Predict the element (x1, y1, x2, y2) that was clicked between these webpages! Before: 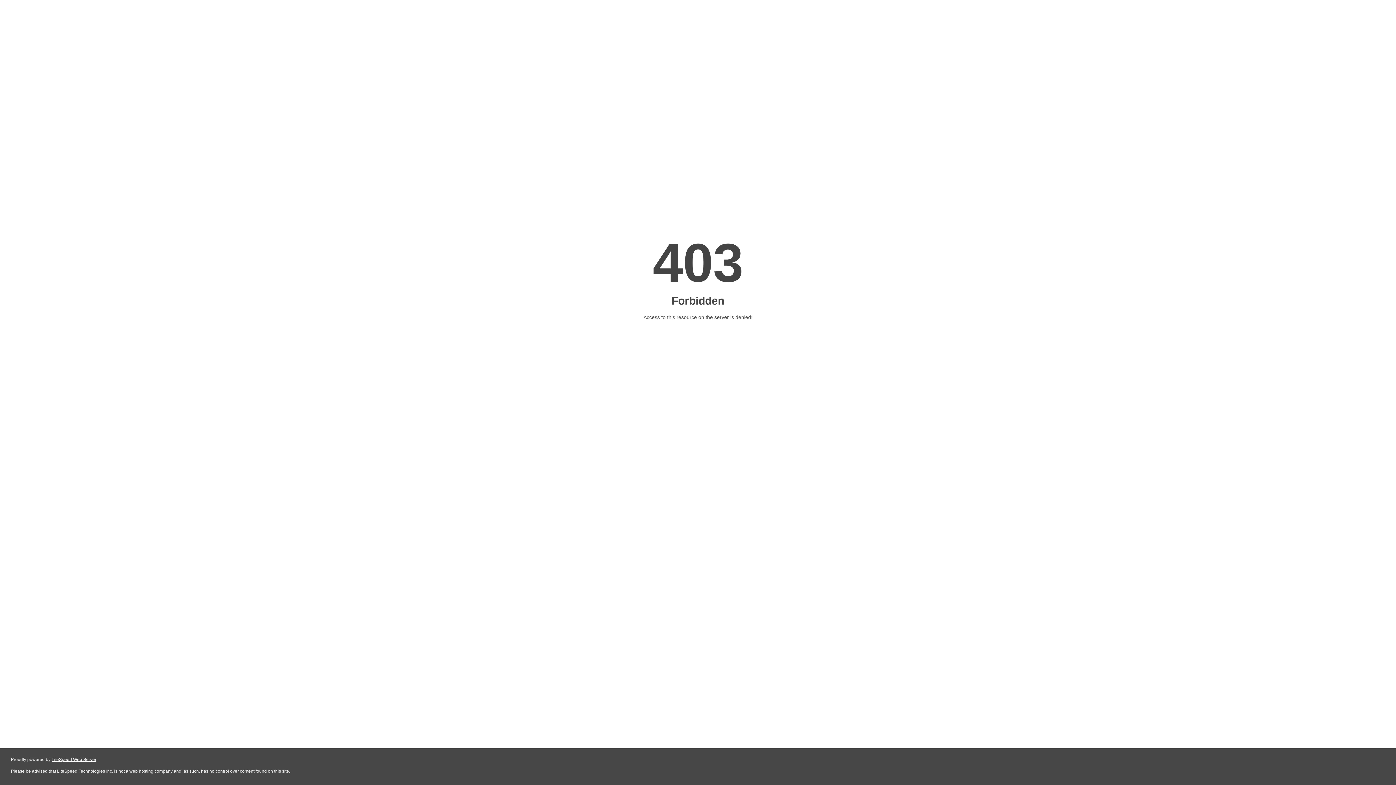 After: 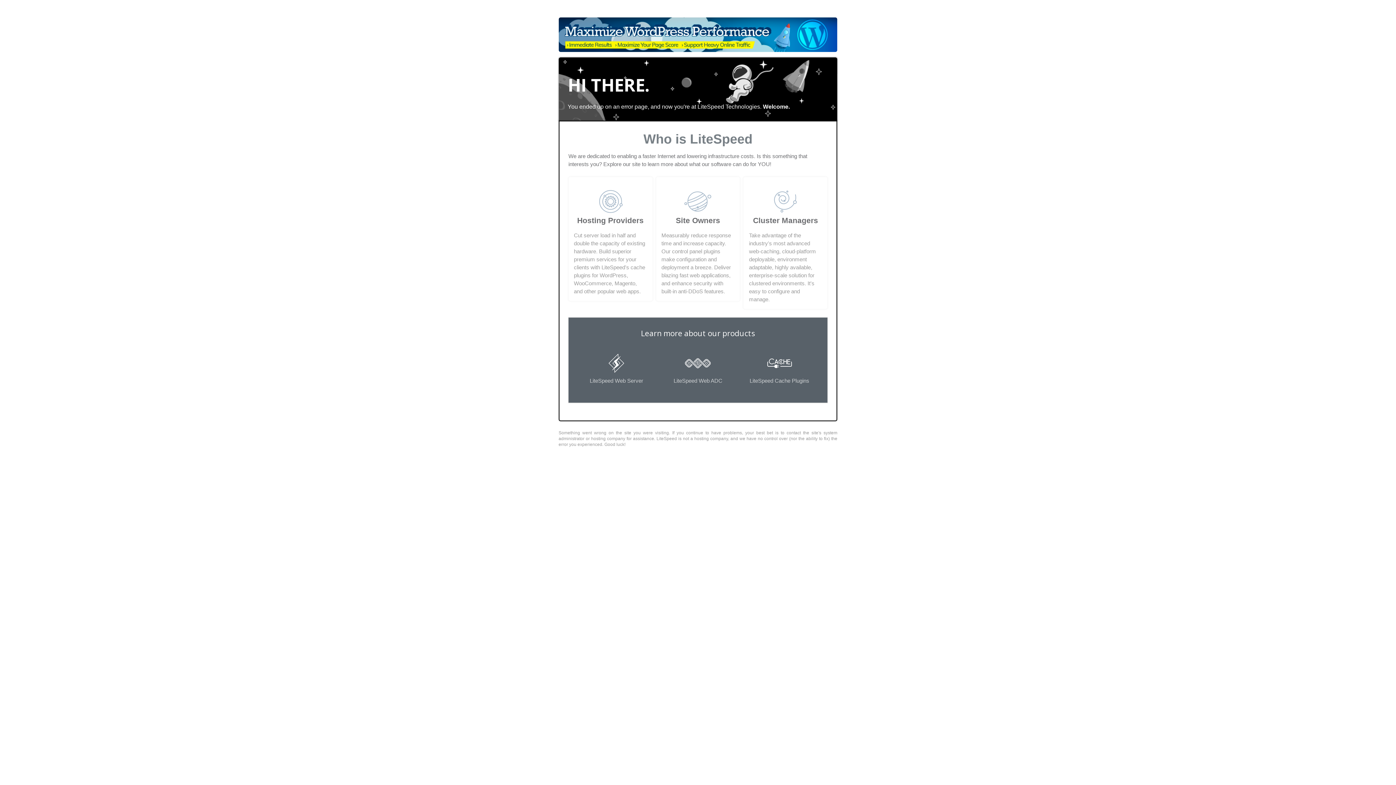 Action: label: LiteSpeed Web Server bbox: (51, 757, 96, 762)